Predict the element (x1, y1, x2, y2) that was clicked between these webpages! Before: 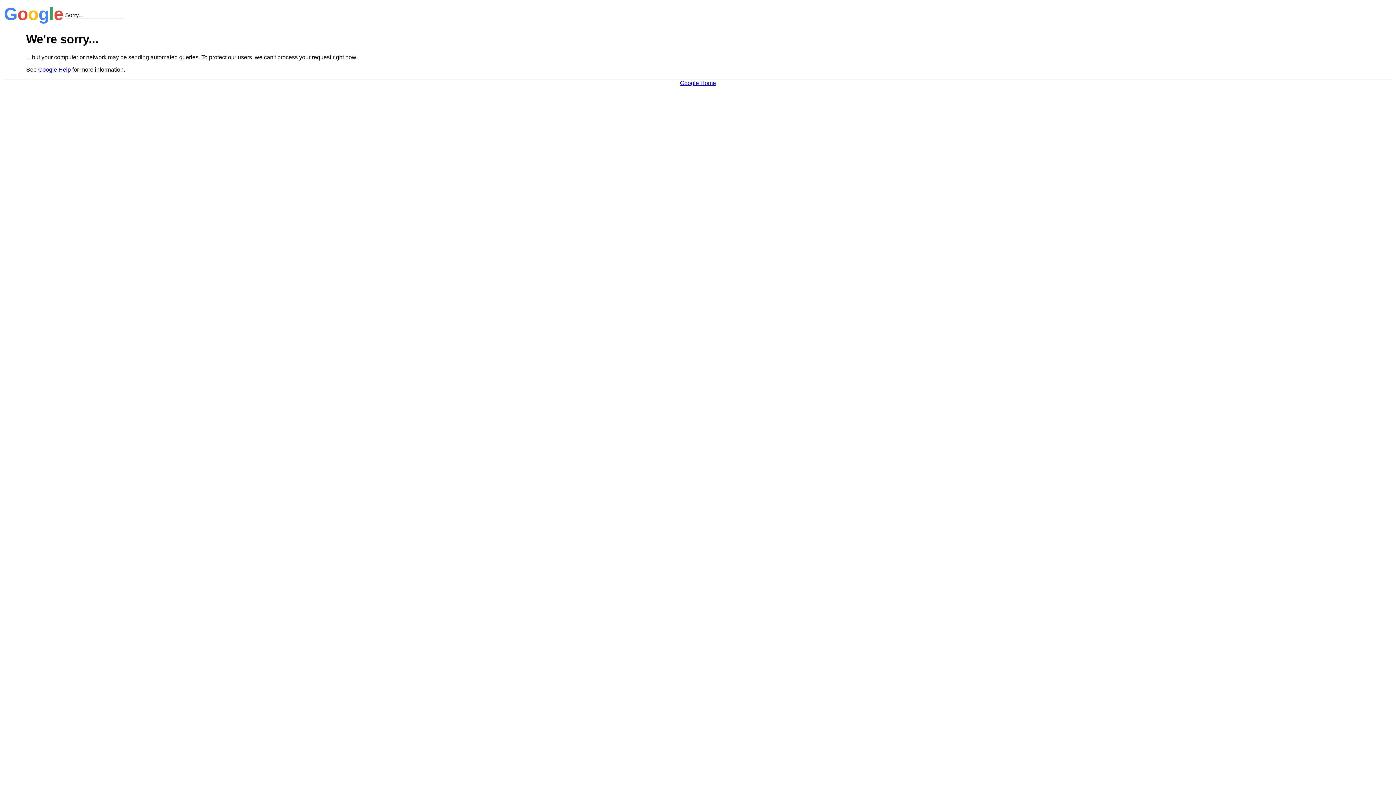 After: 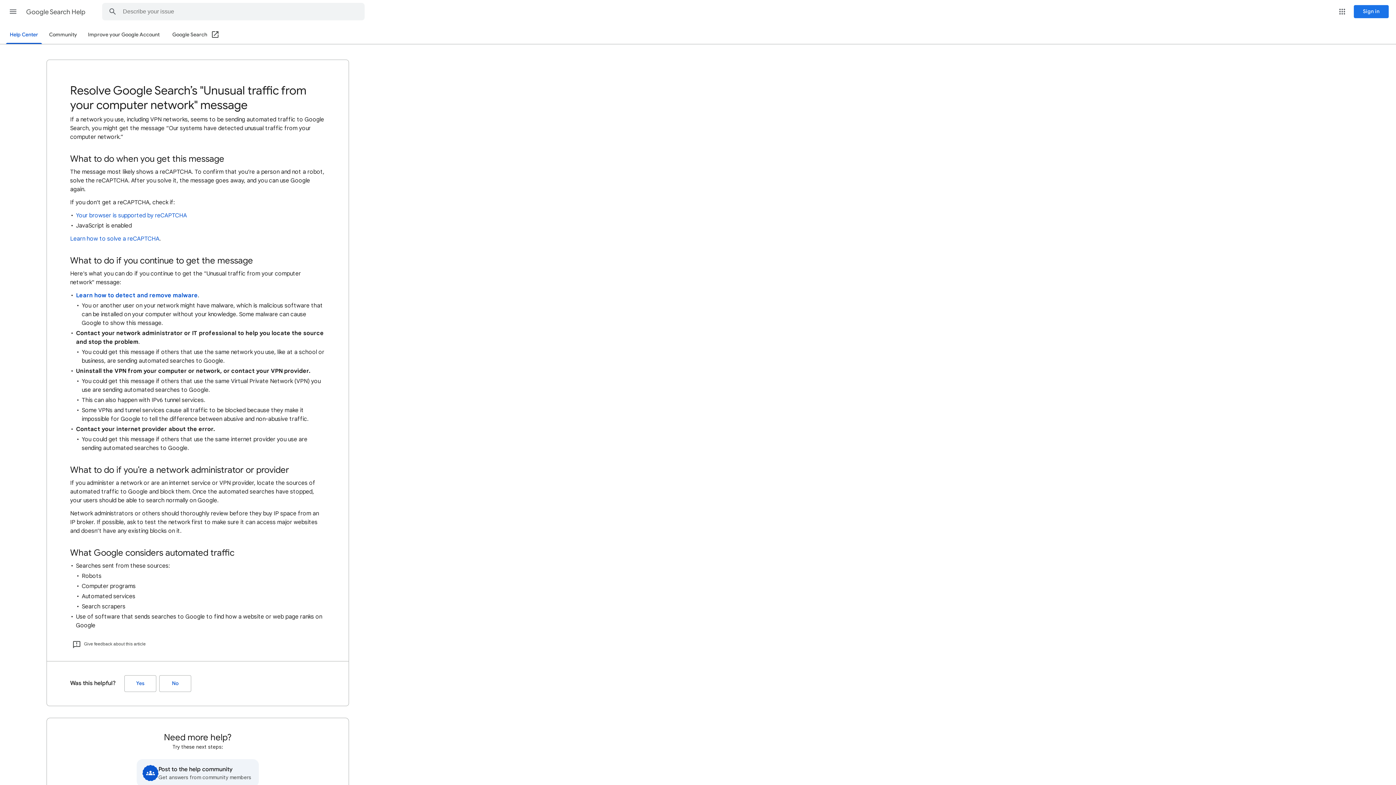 Action: label: Google Help bbox: (38, 66, 70, 72)